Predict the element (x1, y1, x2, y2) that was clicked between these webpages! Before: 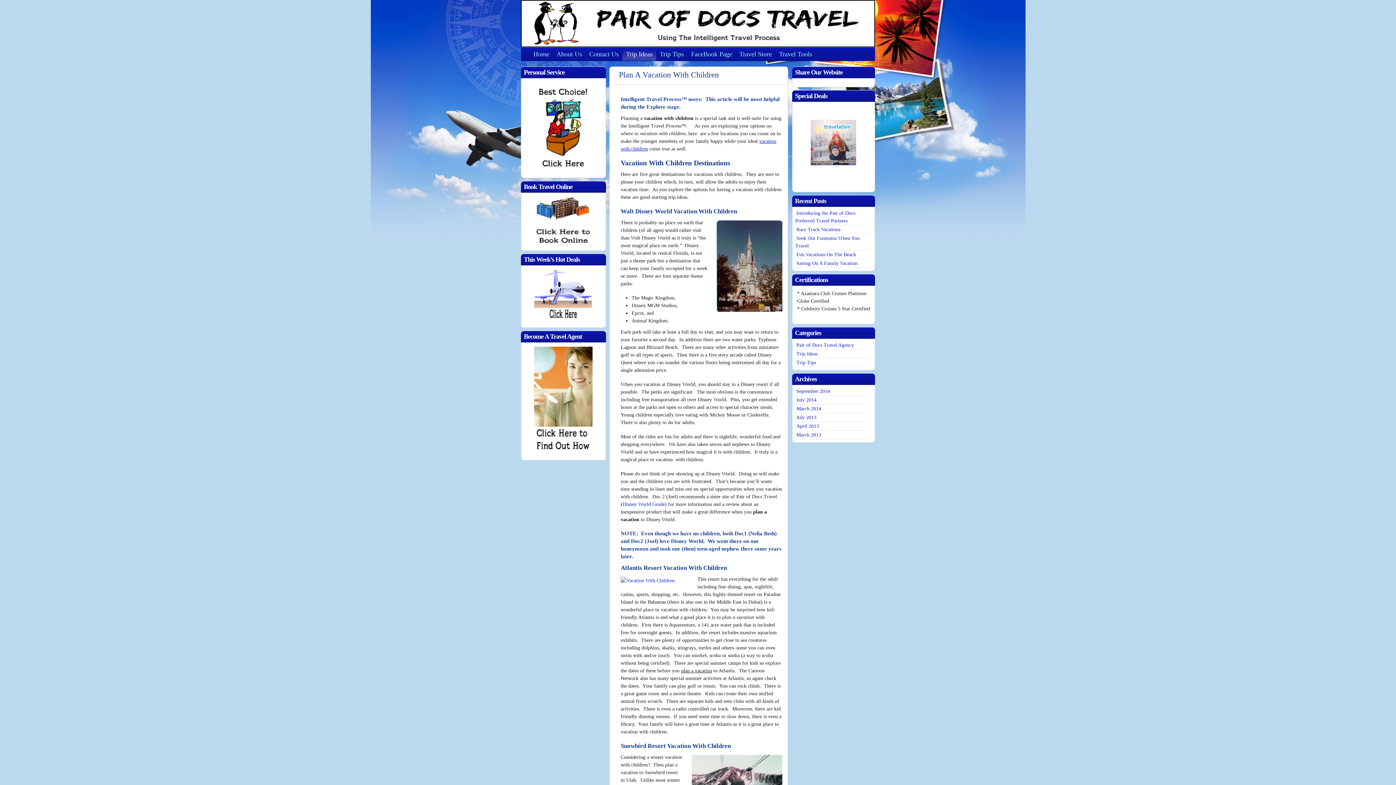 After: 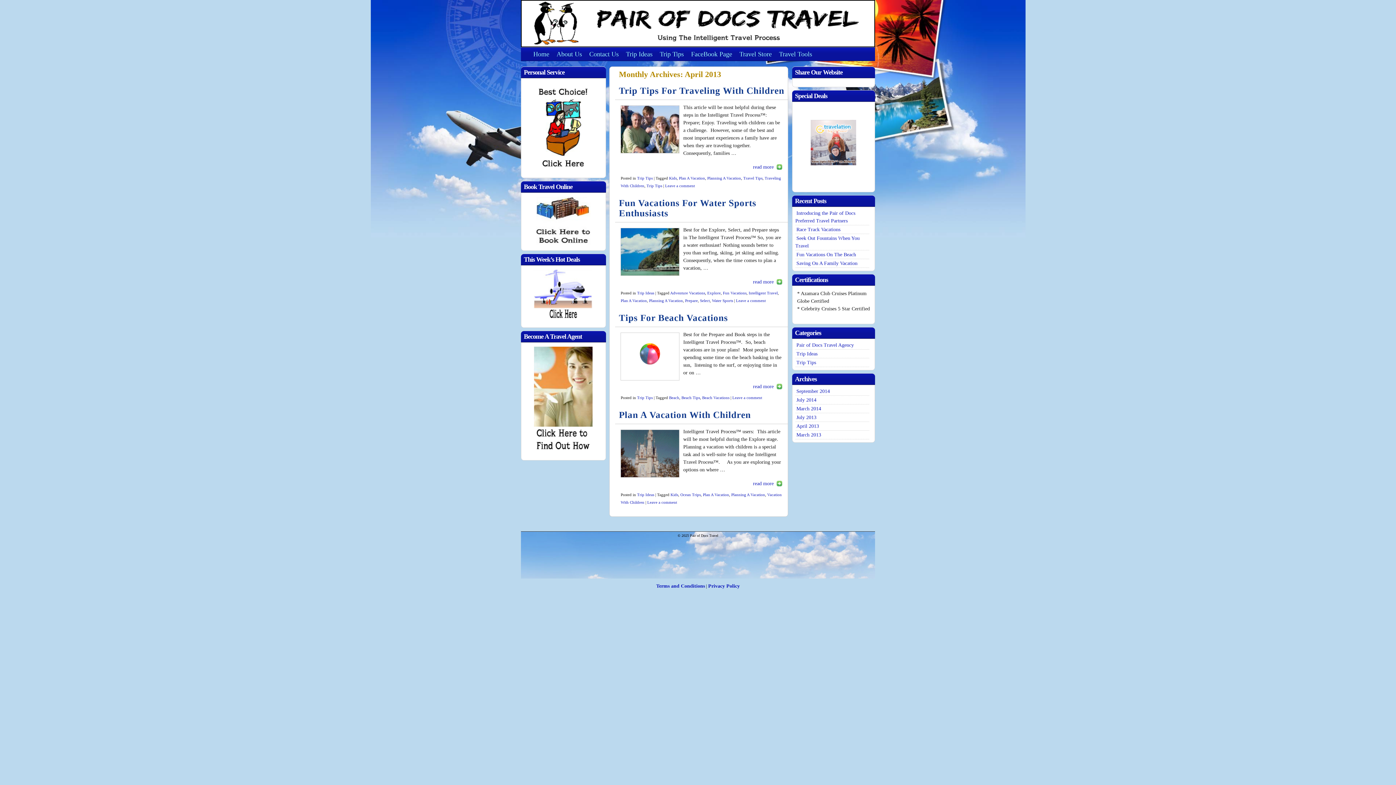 Action: label: April 2013 bbox: (796, 423, 819, 429)